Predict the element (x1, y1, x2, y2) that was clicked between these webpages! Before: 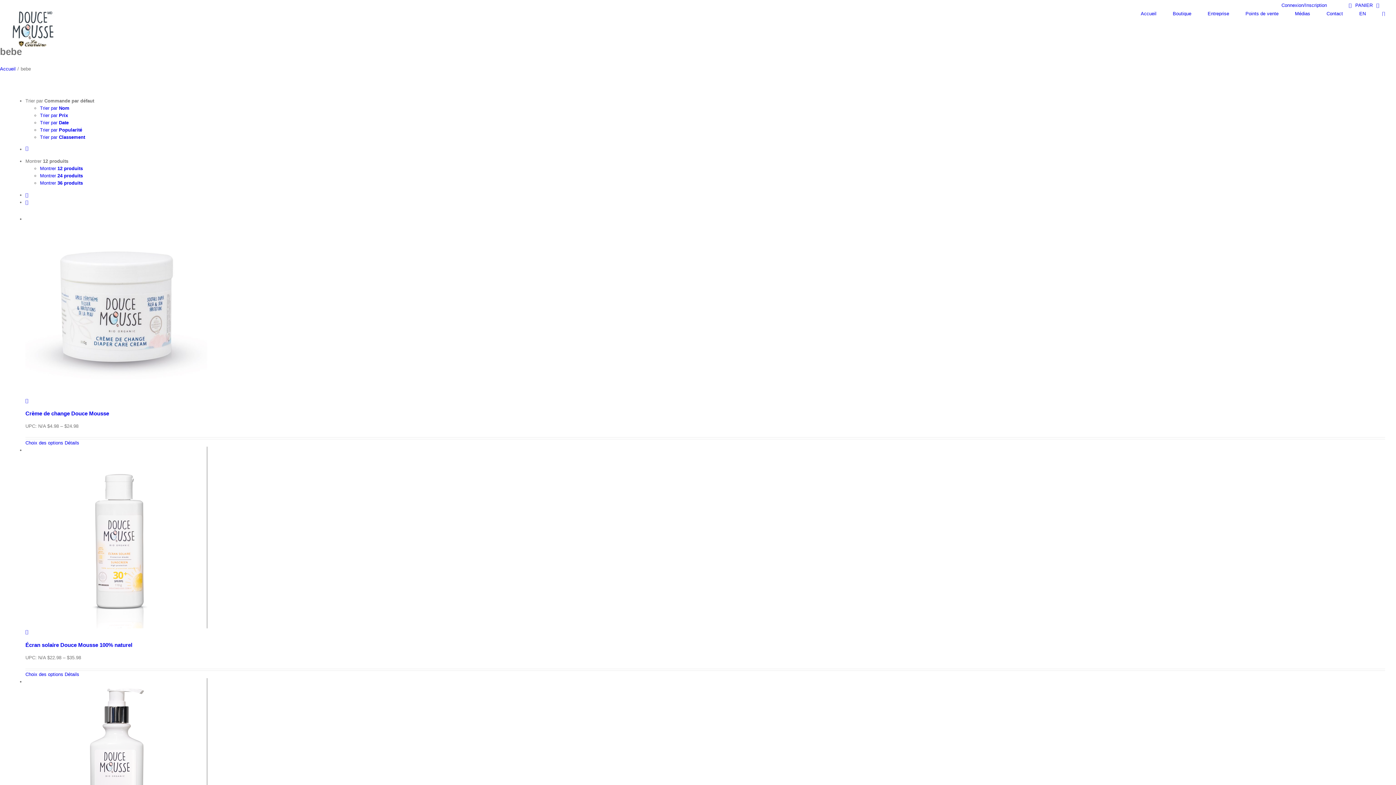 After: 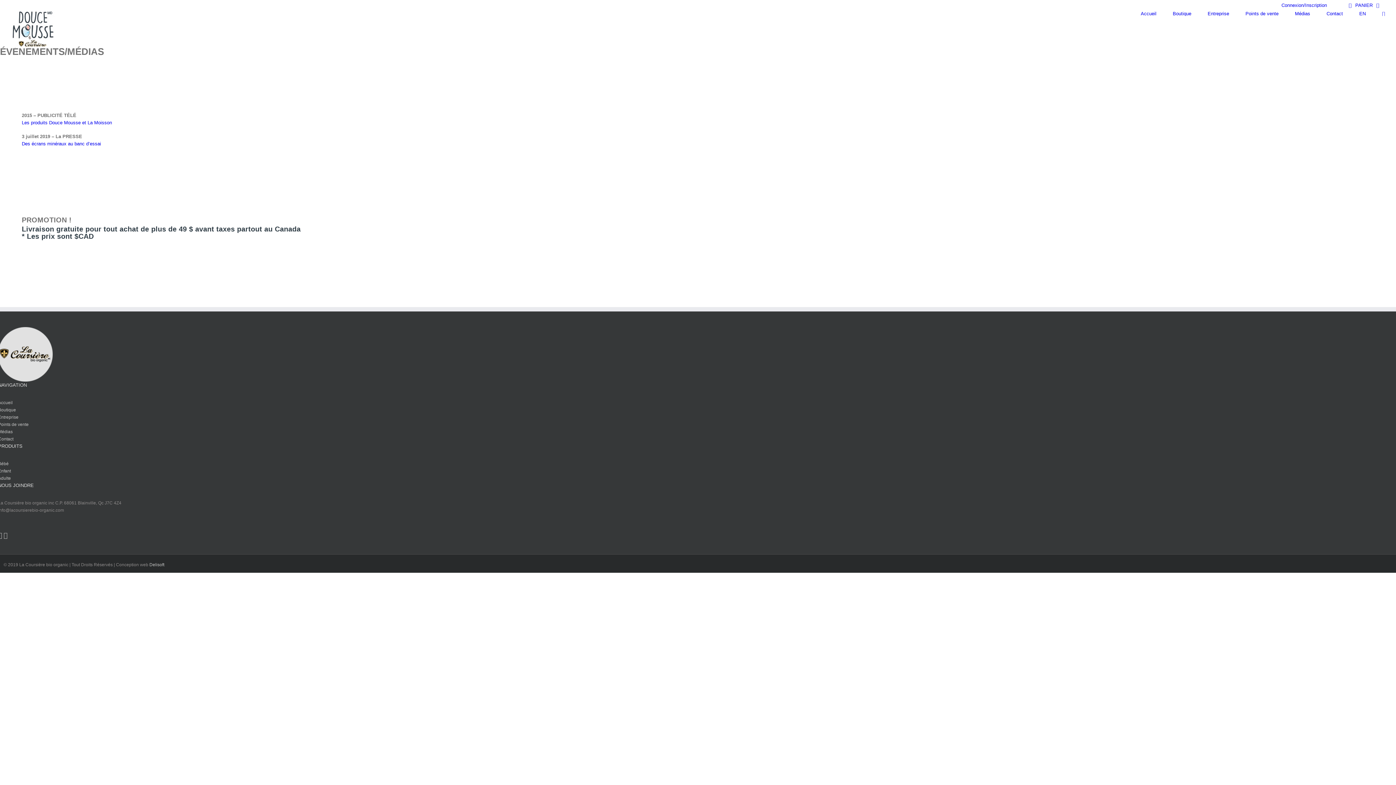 Action: bbox: (1295, 11, 1310, 16) label: Médias